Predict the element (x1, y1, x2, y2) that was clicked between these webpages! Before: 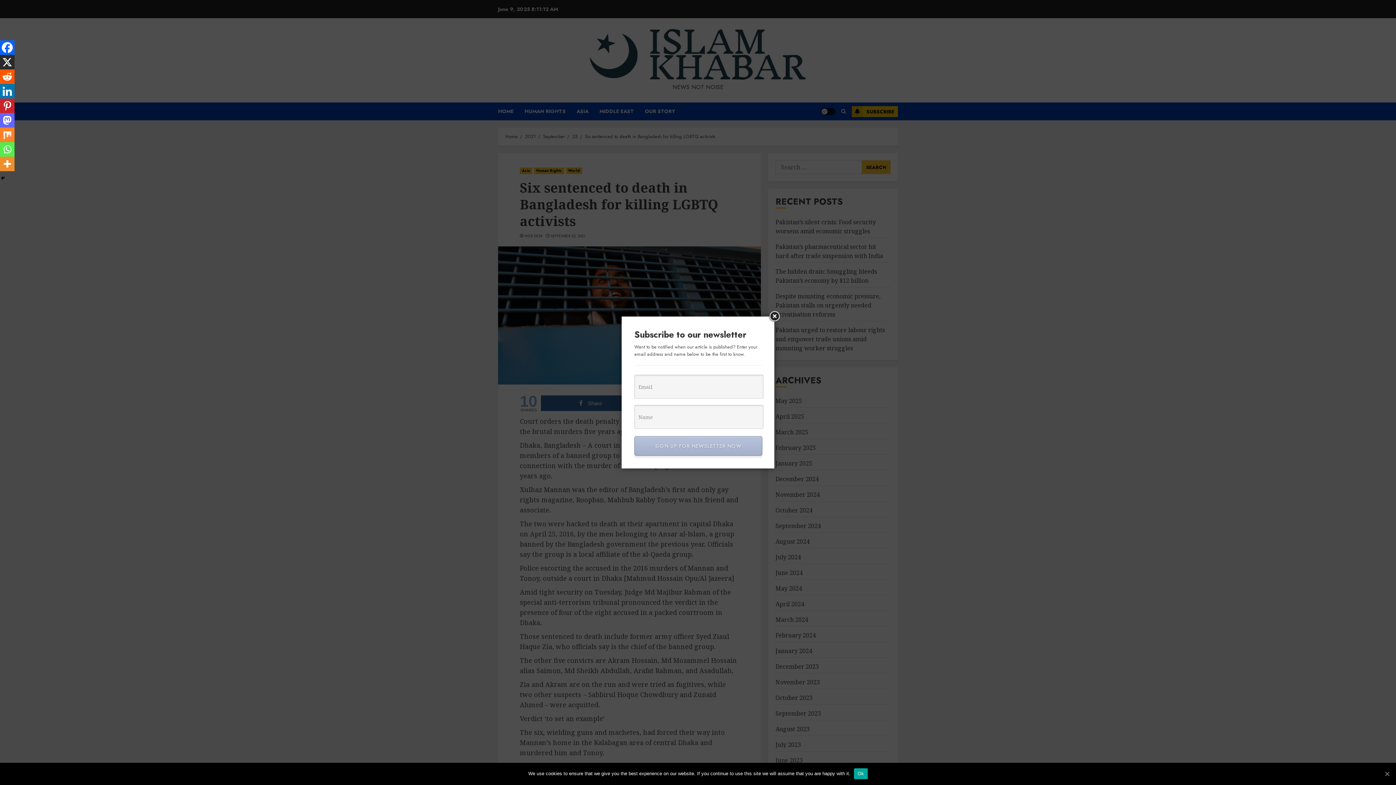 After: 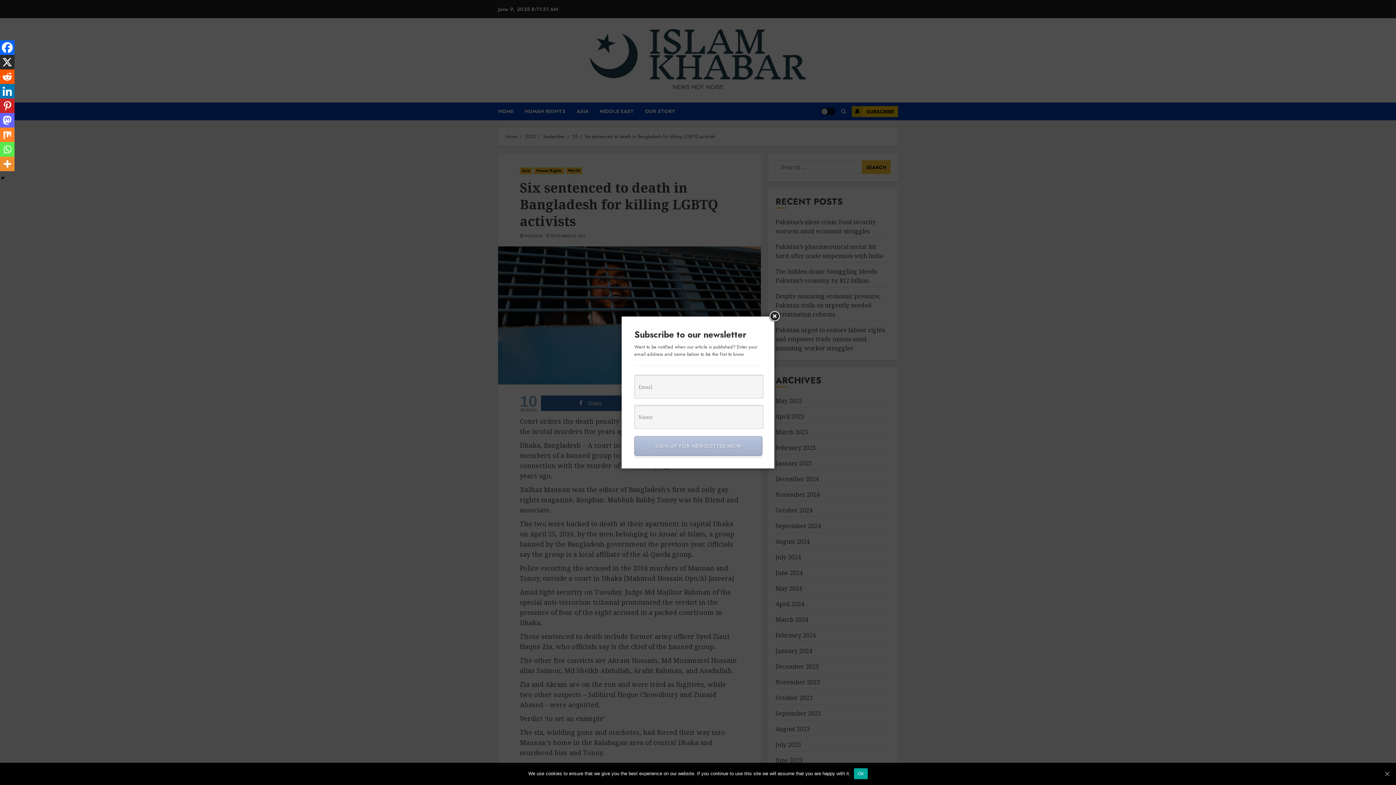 Action: bbox: (0, 84, 14, 98) label: Linkedin